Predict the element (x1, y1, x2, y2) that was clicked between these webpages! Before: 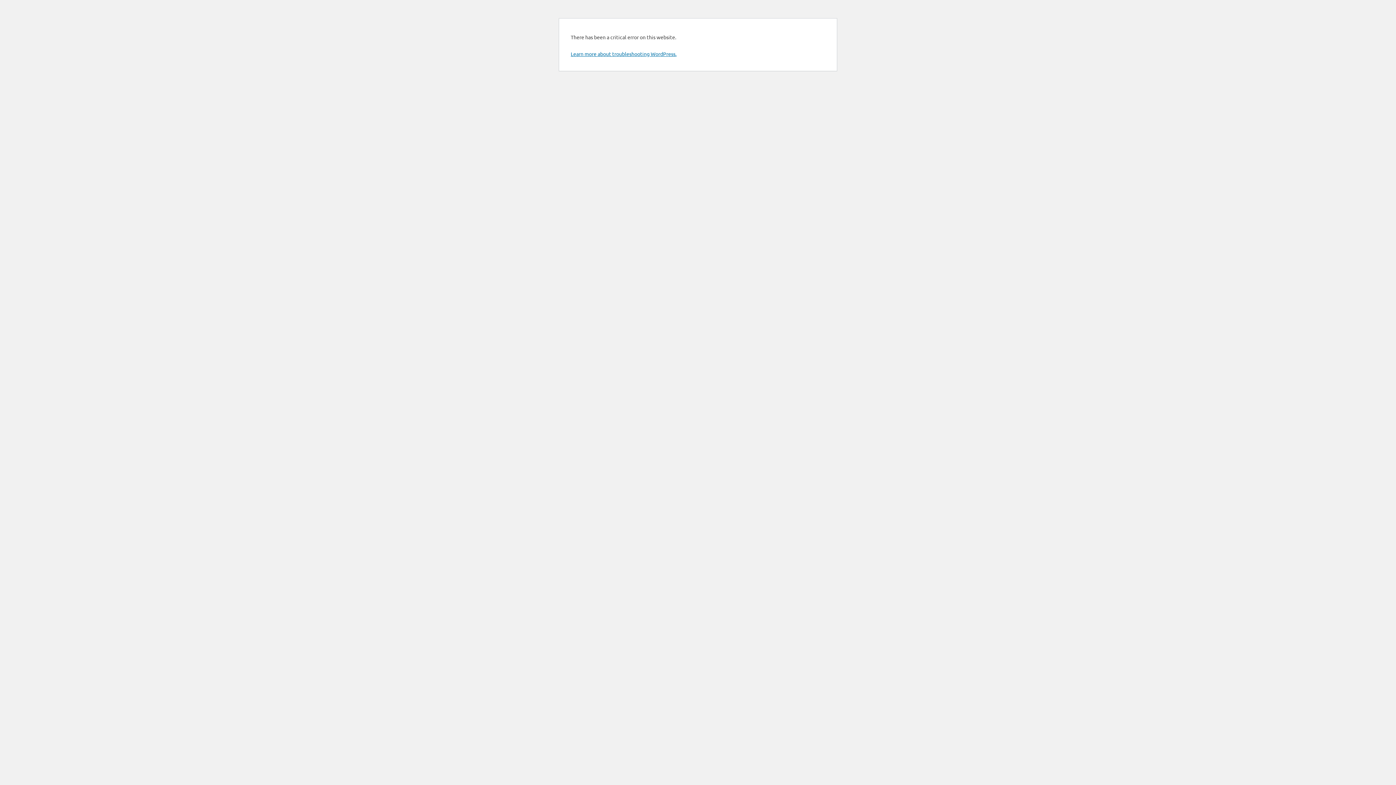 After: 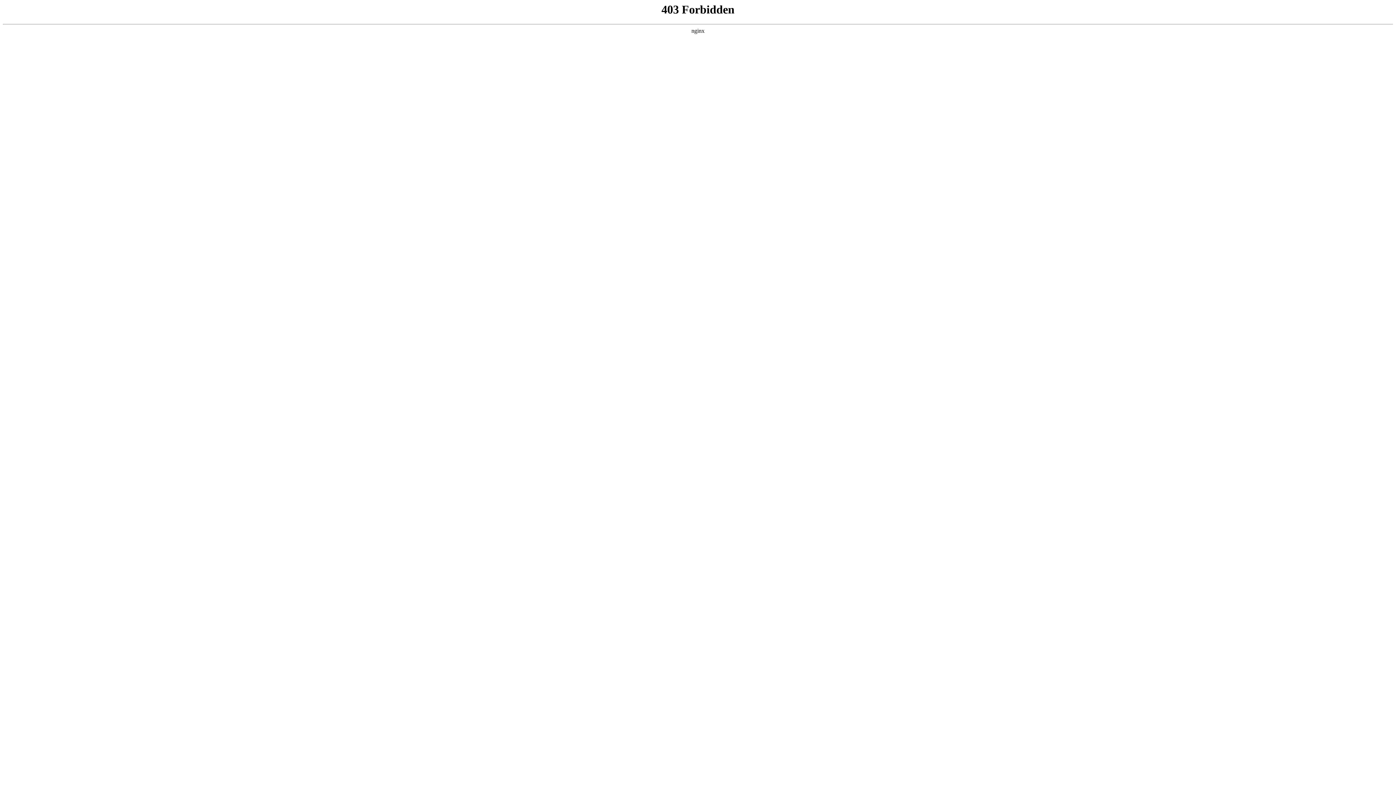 Action: label: Learn more about troubleshooting WordPress. bbox: (570, 50, 676, 57)